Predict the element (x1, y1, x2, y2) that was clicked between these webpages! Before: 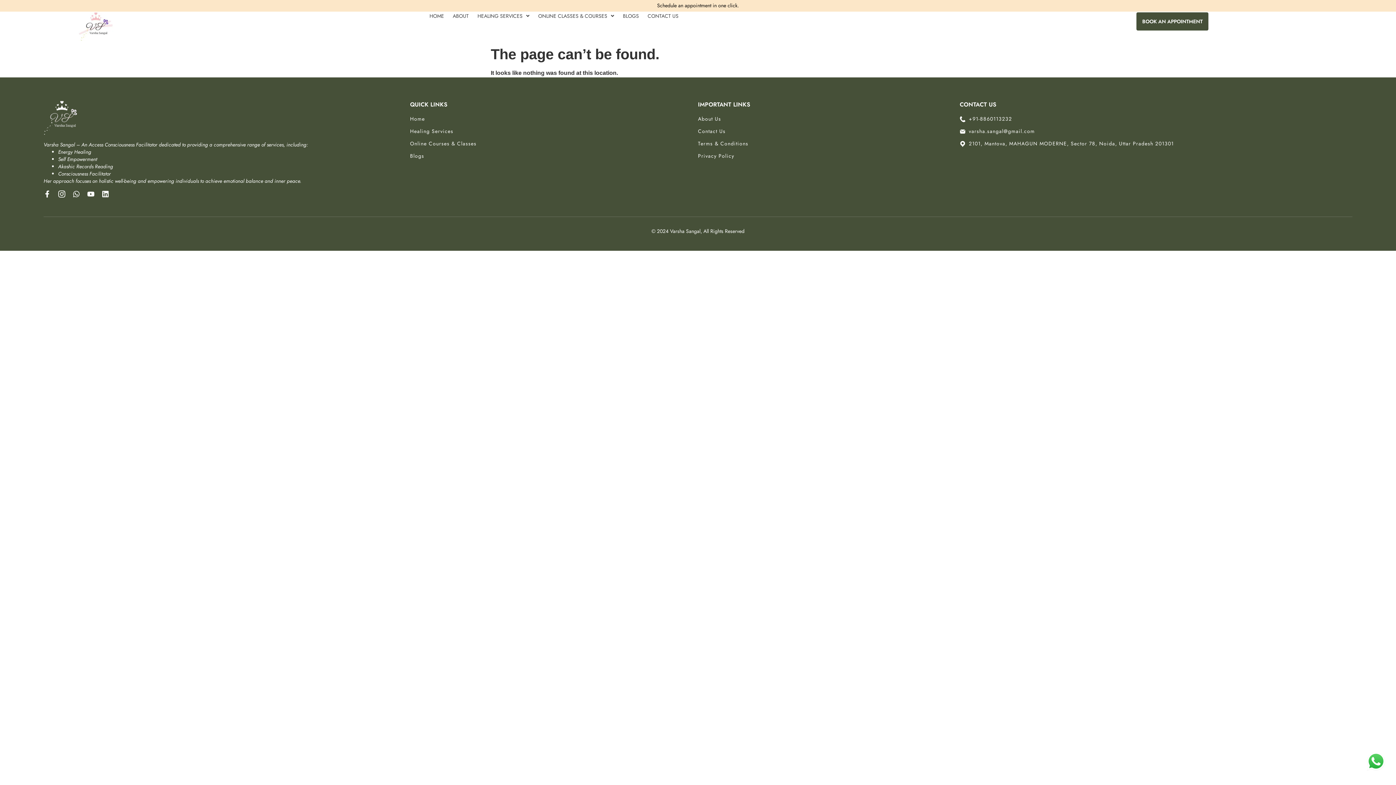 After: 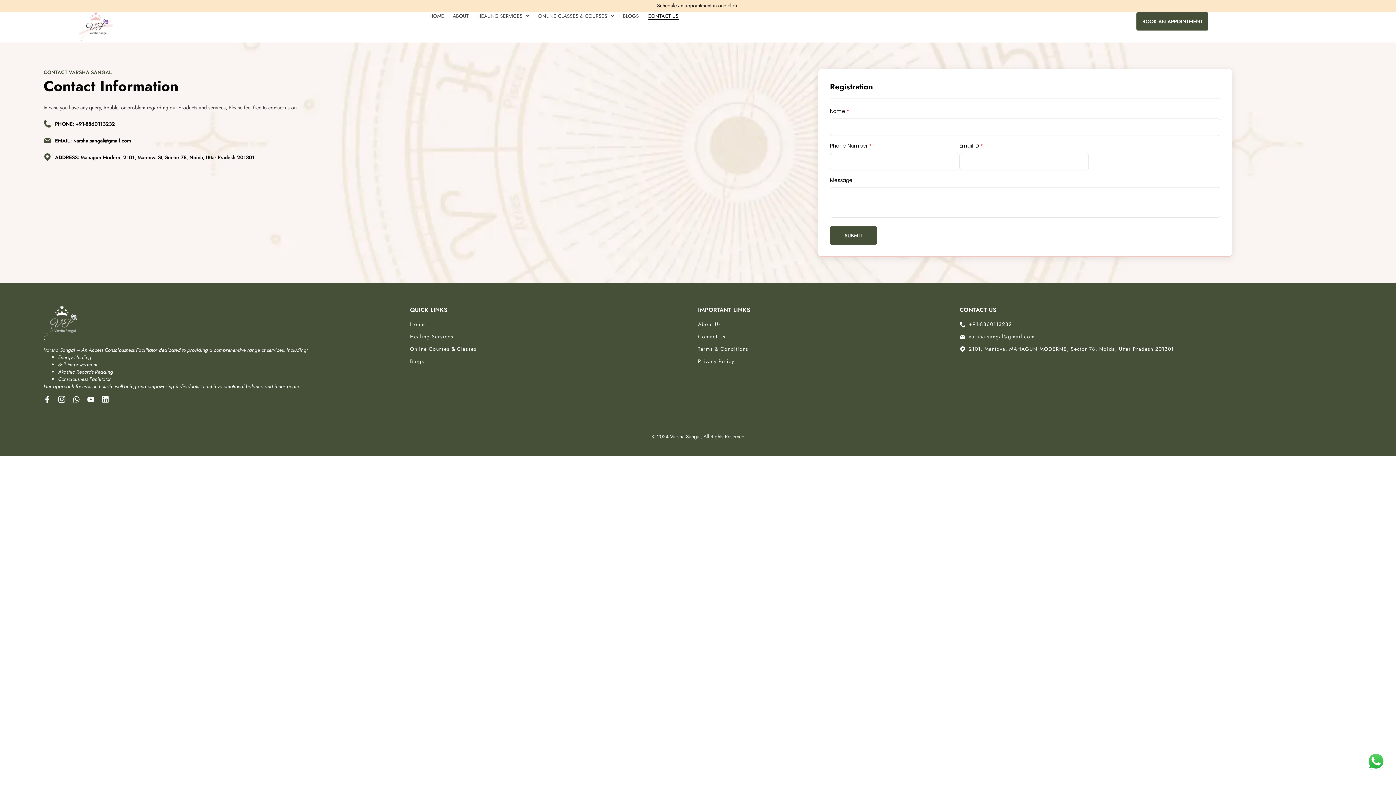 Action: bbox: (698, 126, 960, 135) label: Contact Us